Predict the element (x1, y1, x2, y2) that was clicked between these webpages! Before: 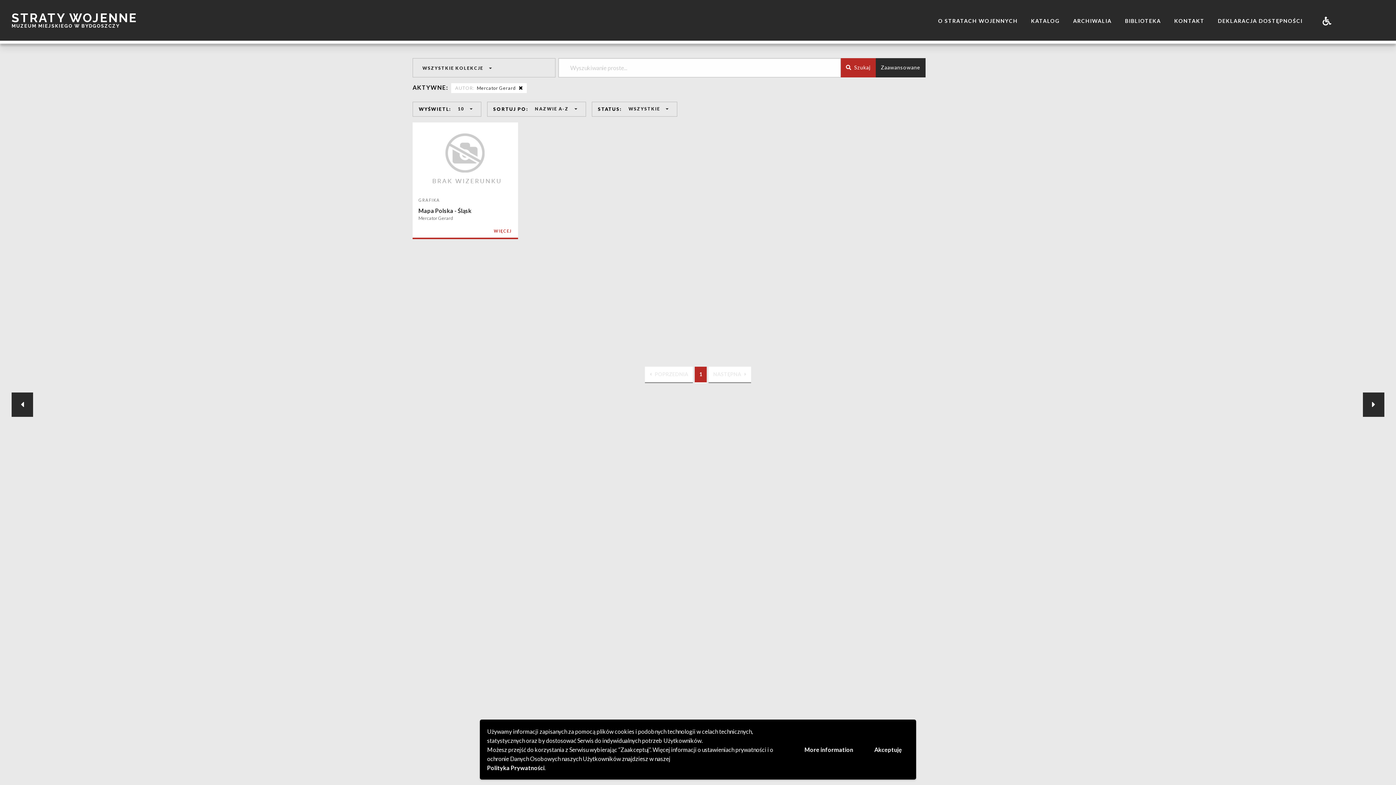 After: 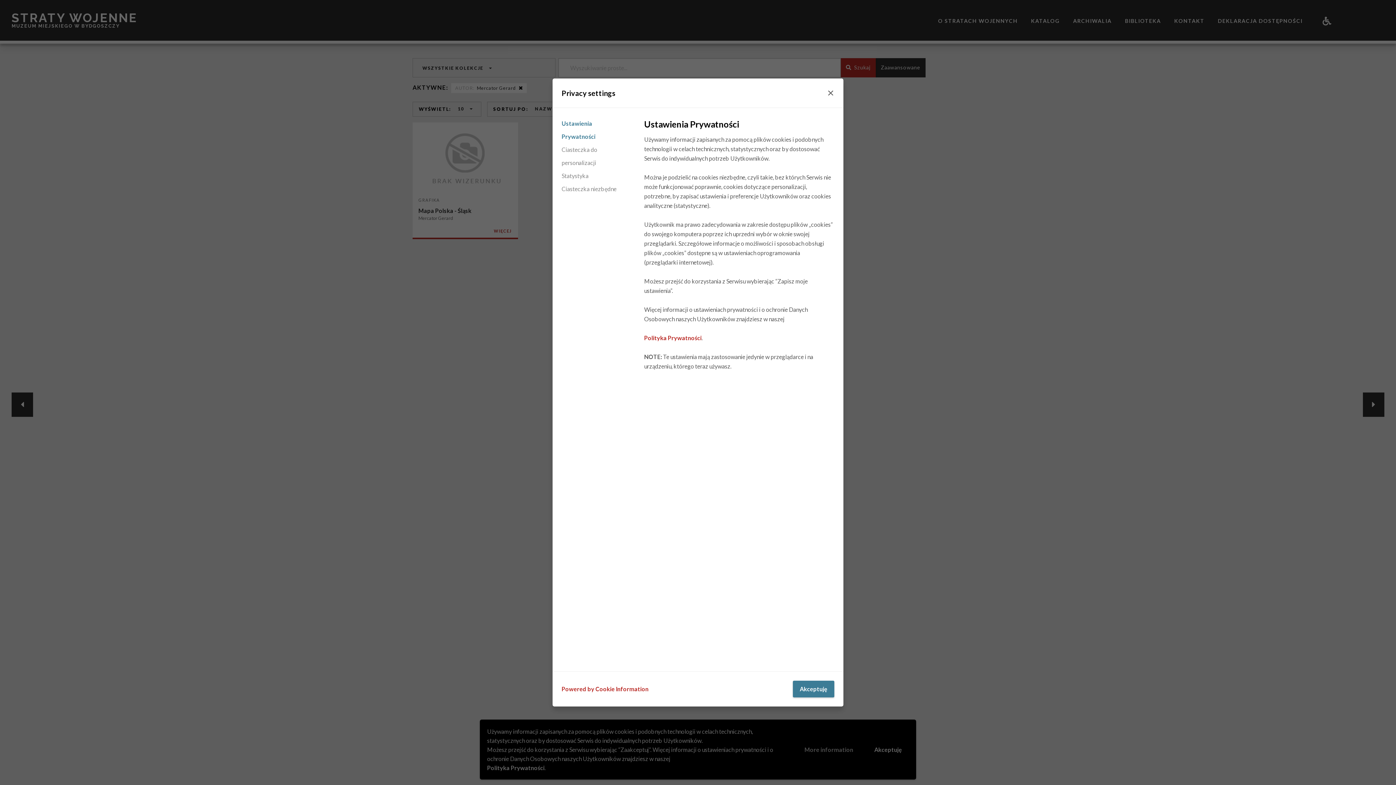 Action: label: More information bbox: (797, 741, 860, 758)